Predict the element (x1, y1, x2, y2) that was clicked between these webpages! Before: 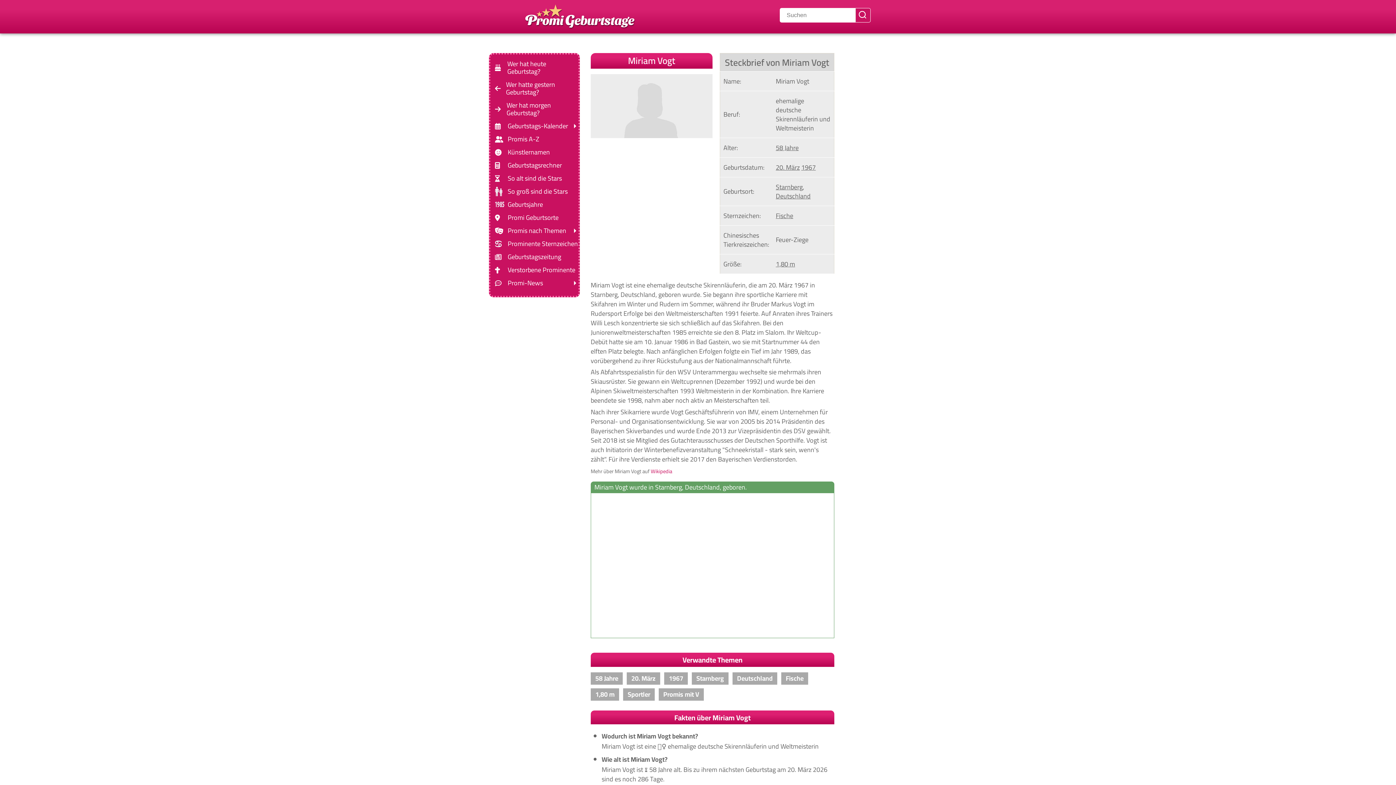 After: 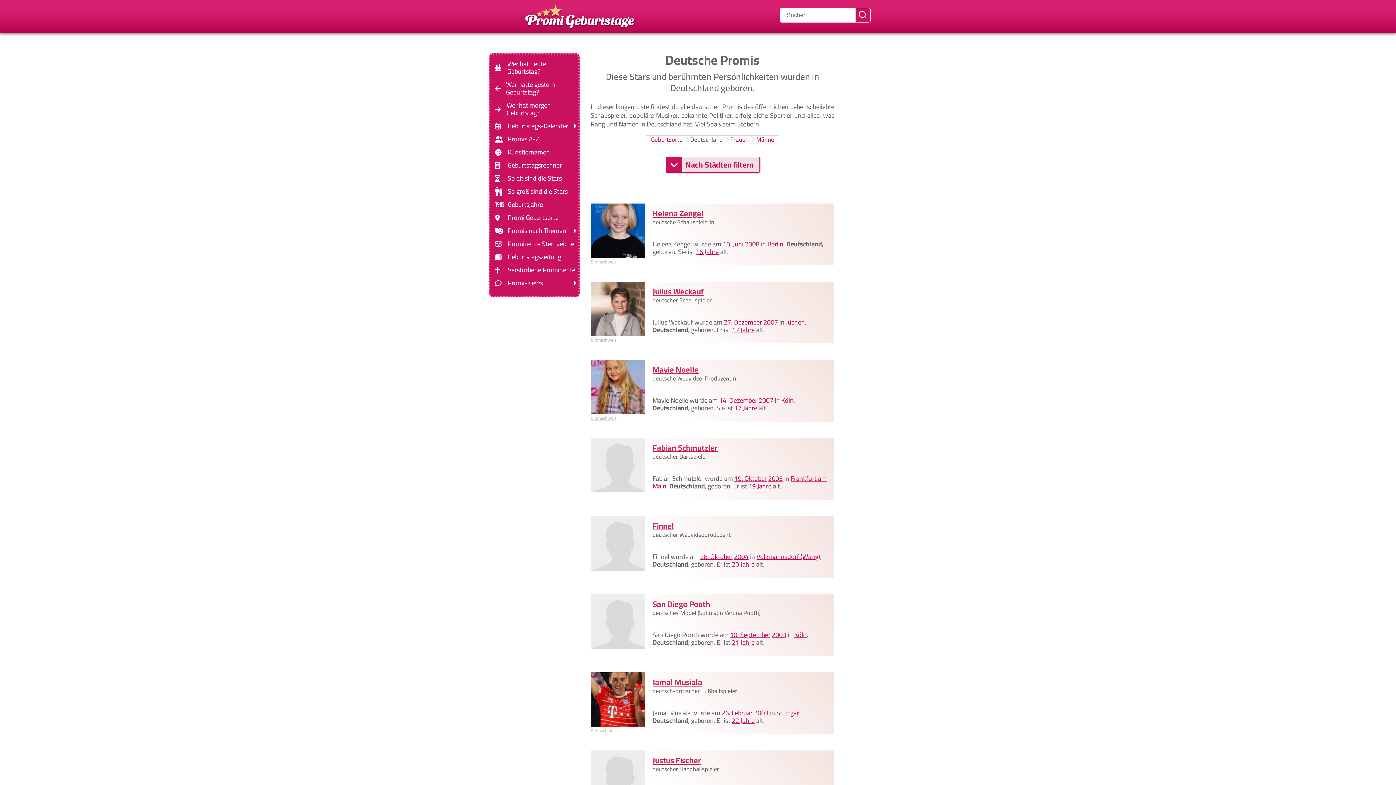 Action: label: Zeige Promis, die in Deutschland geboren wurden bbox: (776, 190, 810, 202)